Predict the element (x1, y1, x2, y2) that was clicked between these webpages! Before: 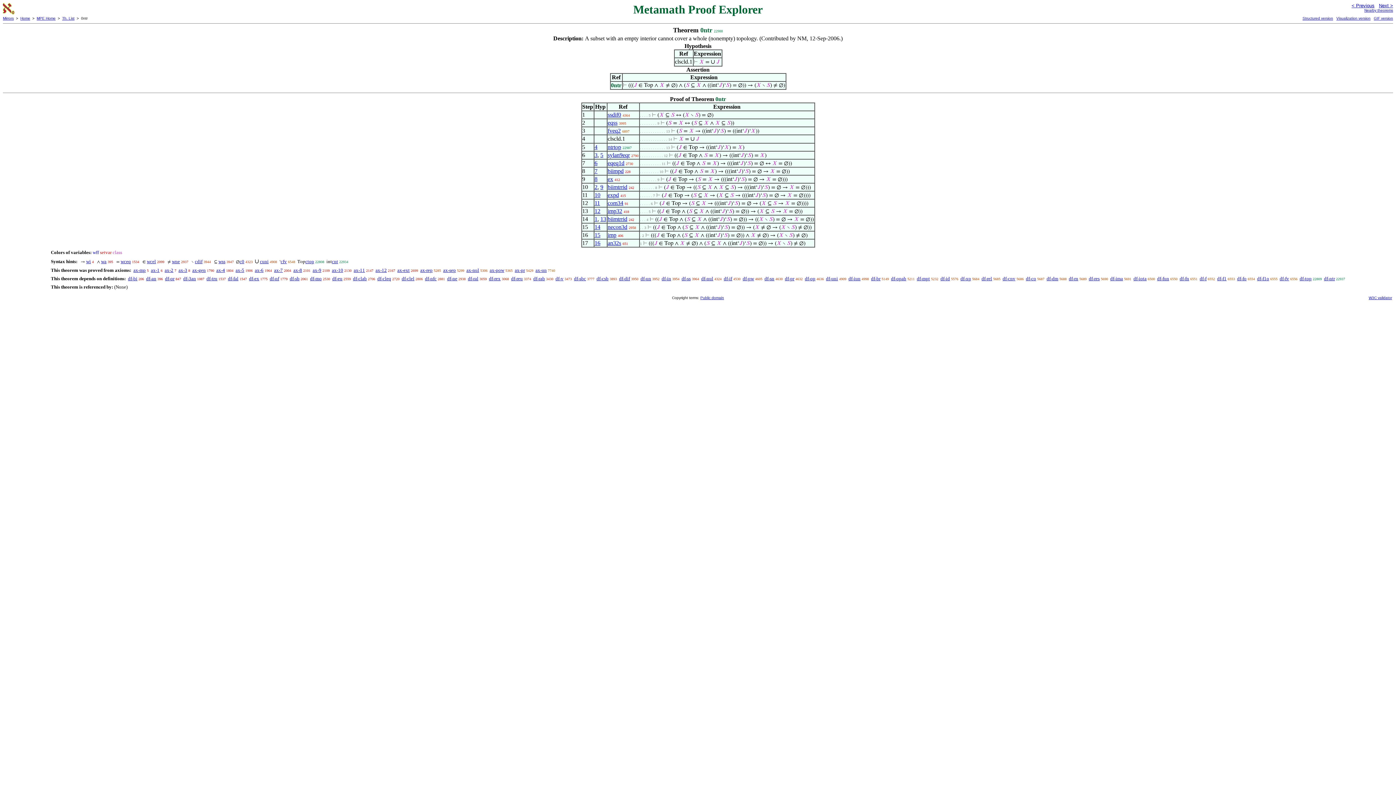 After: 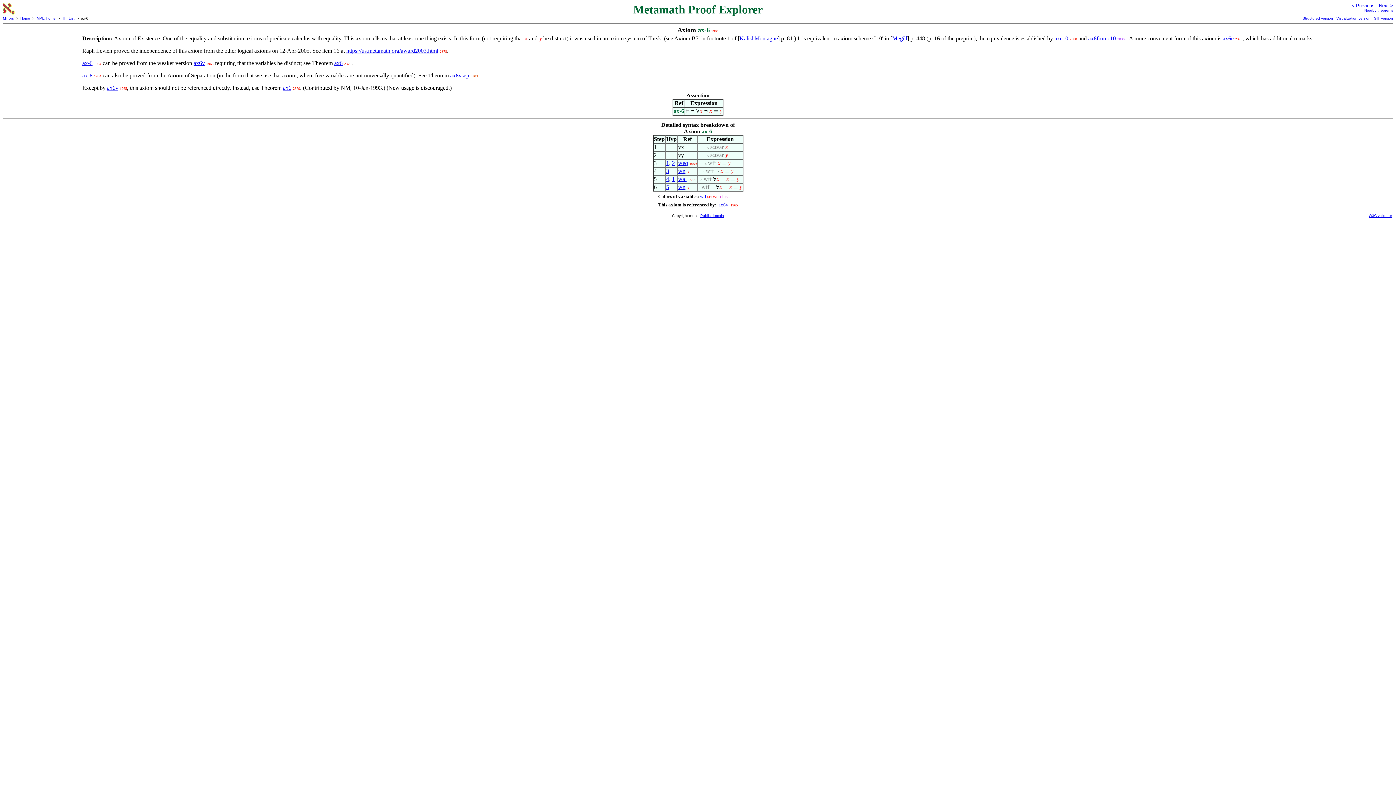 Action: bbox: (254, 267, 263, 273) label: ax-6